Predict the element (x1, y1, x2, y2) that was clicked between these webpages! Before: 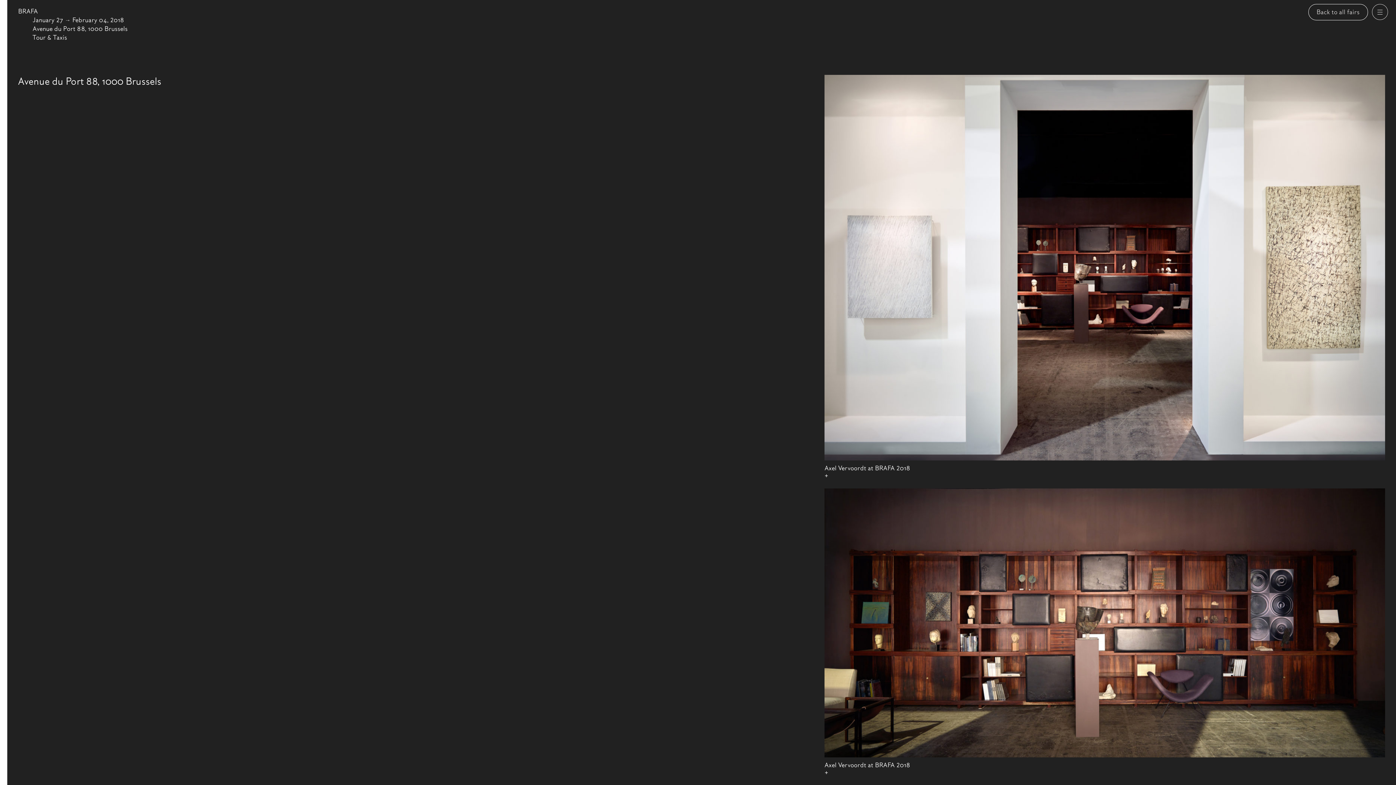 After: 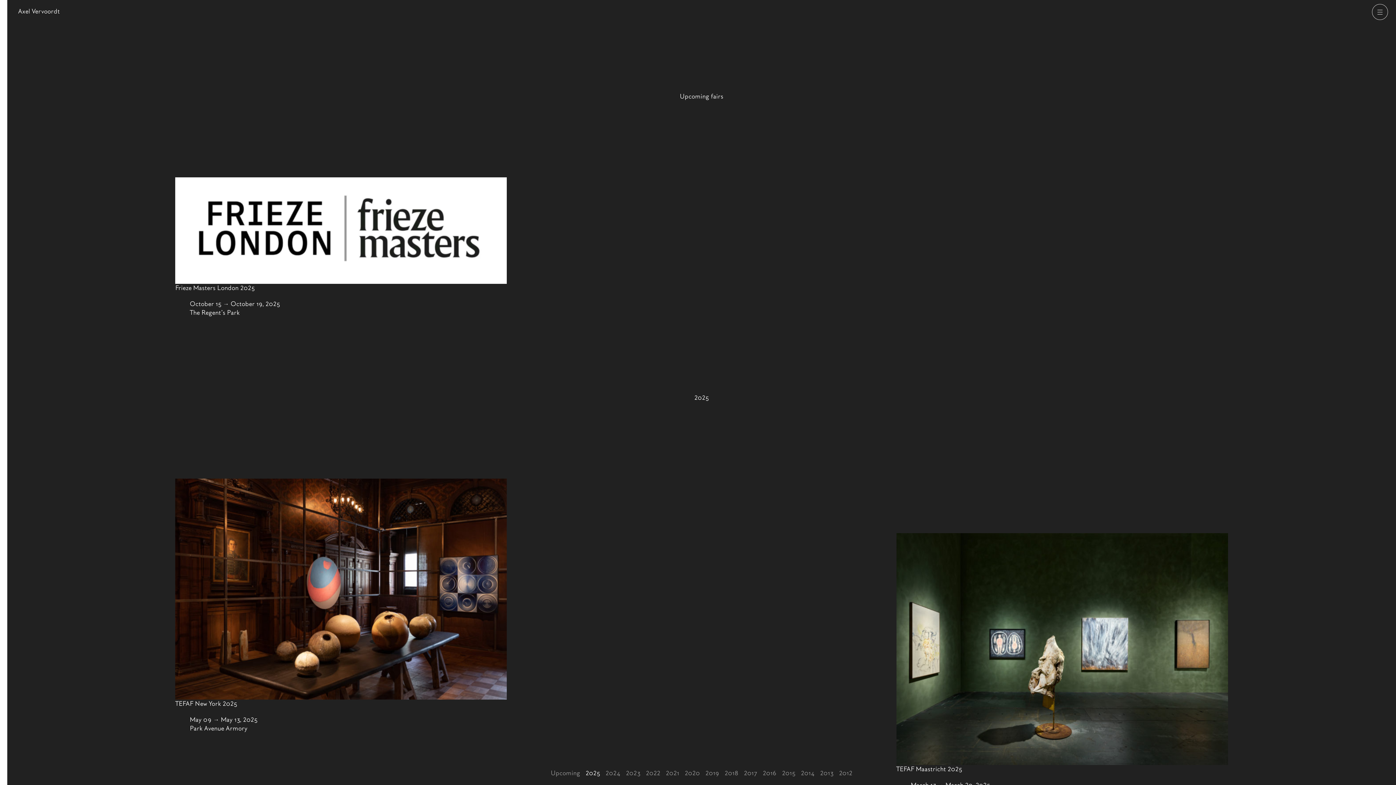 Action: label: Back to all fairs bbox: (1308, 3, 1368, 20)